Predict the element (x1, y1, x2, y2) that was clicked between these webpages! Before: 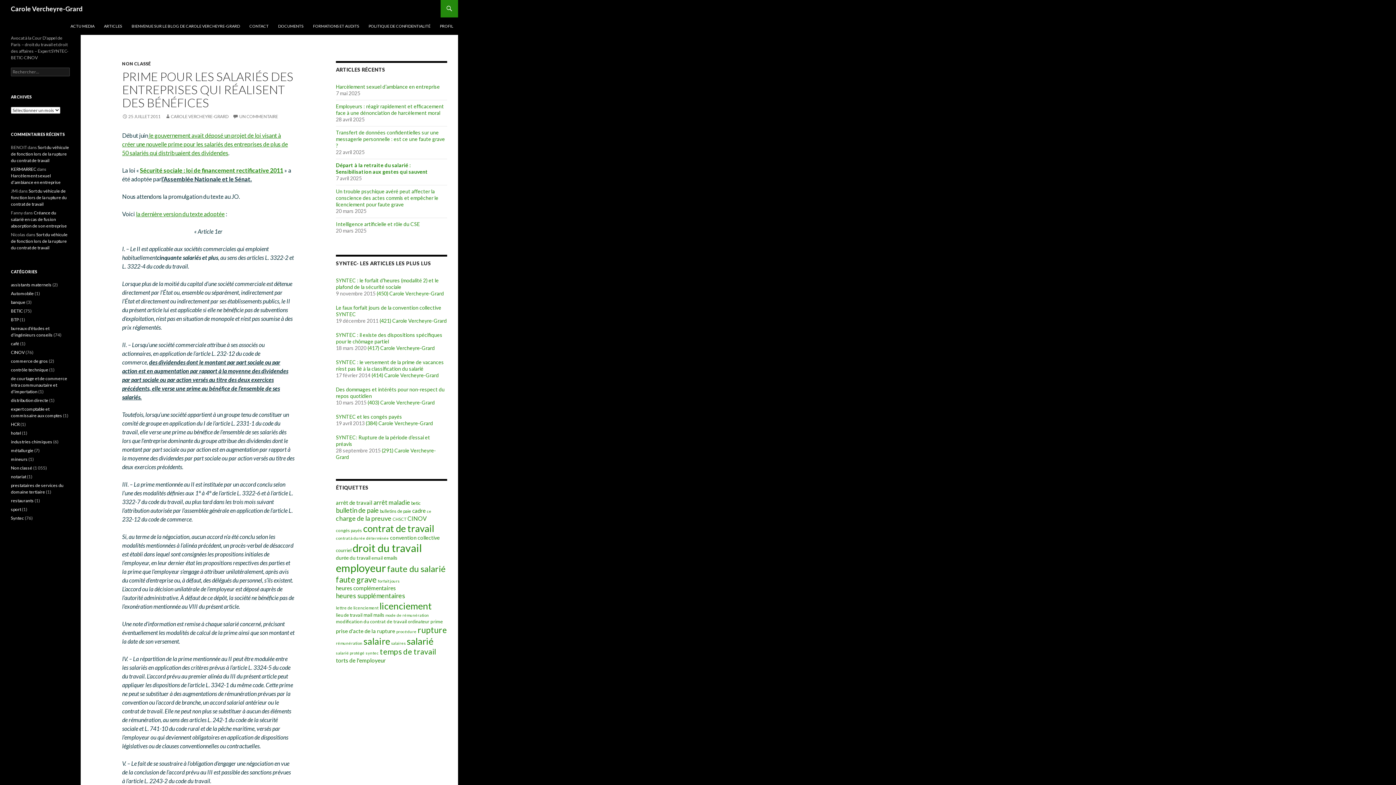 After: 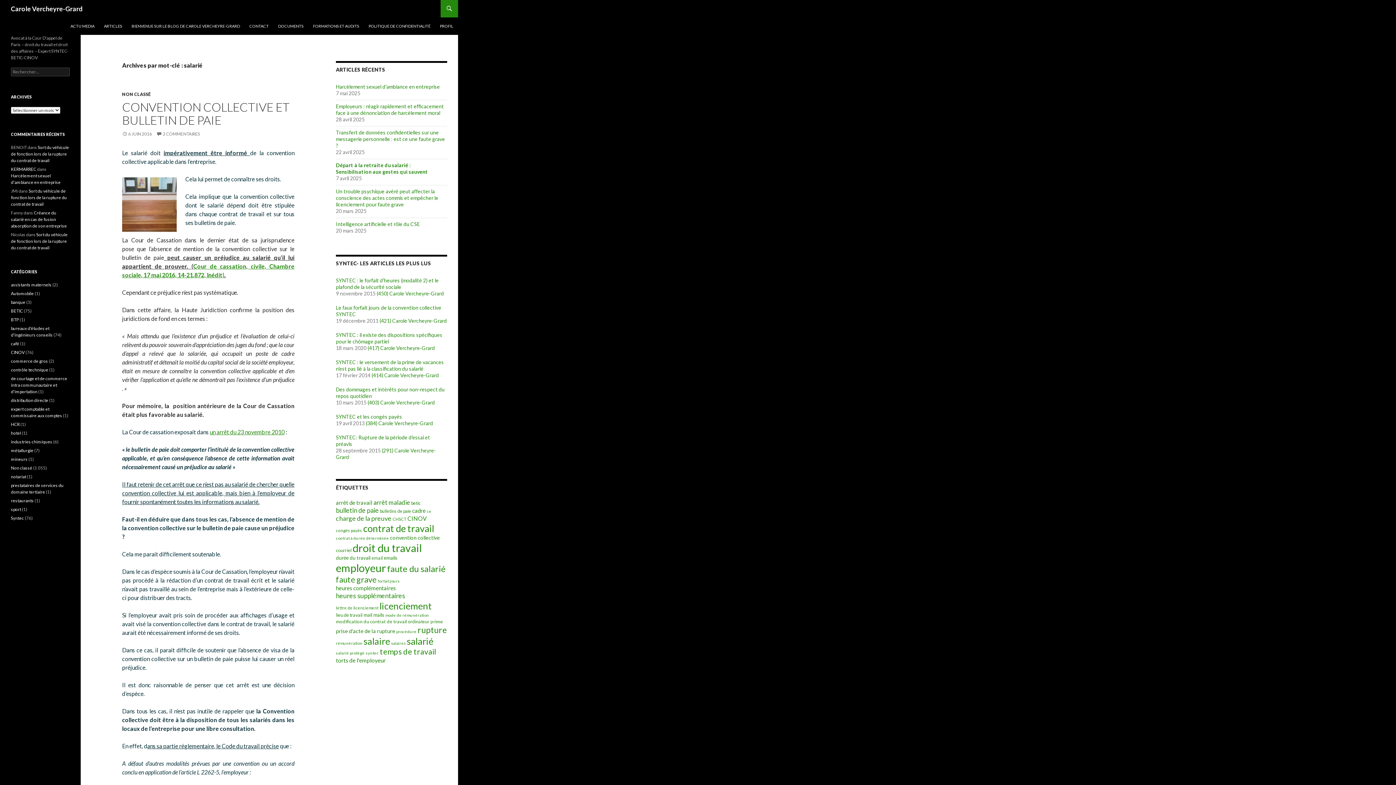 Action: label: salarié (135 éléments) bbox: (406, 636, 433, 646)